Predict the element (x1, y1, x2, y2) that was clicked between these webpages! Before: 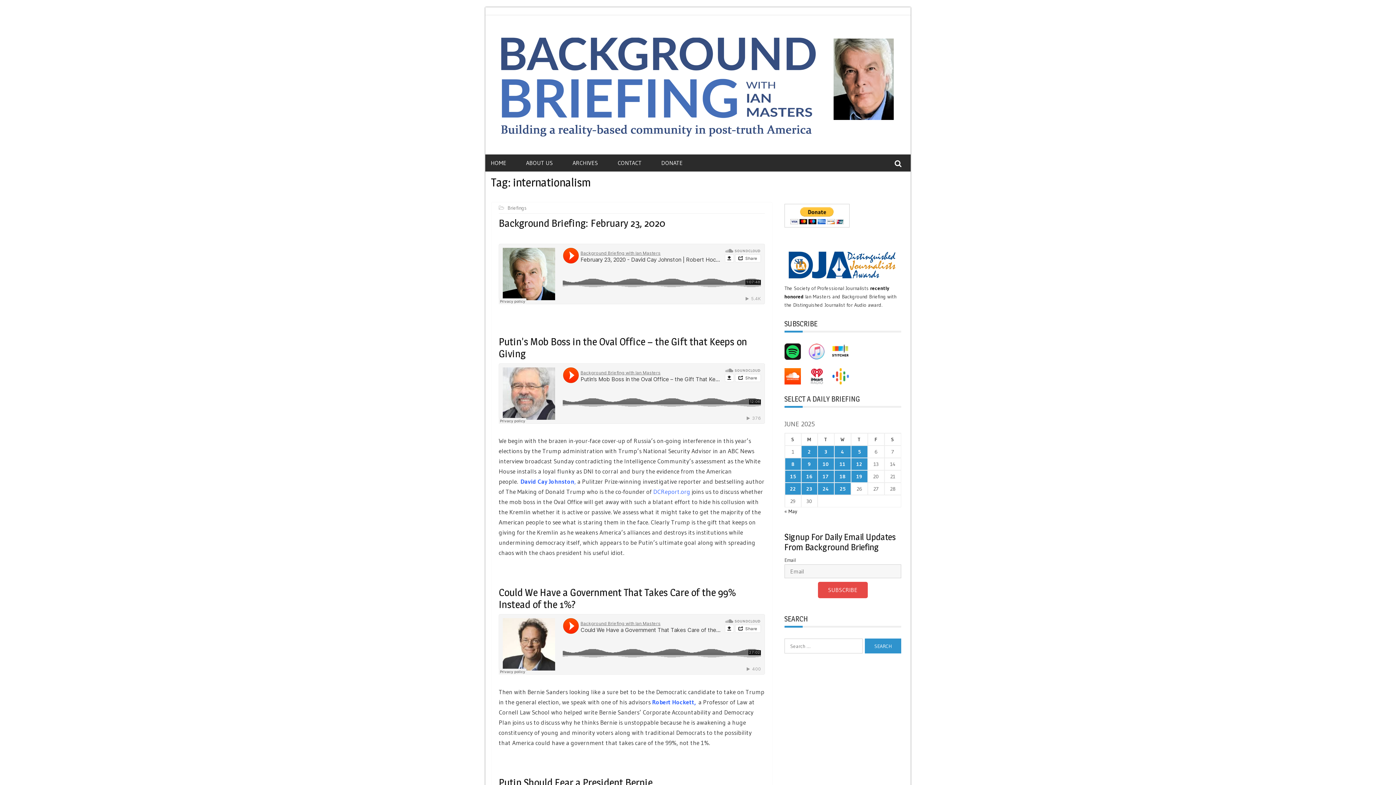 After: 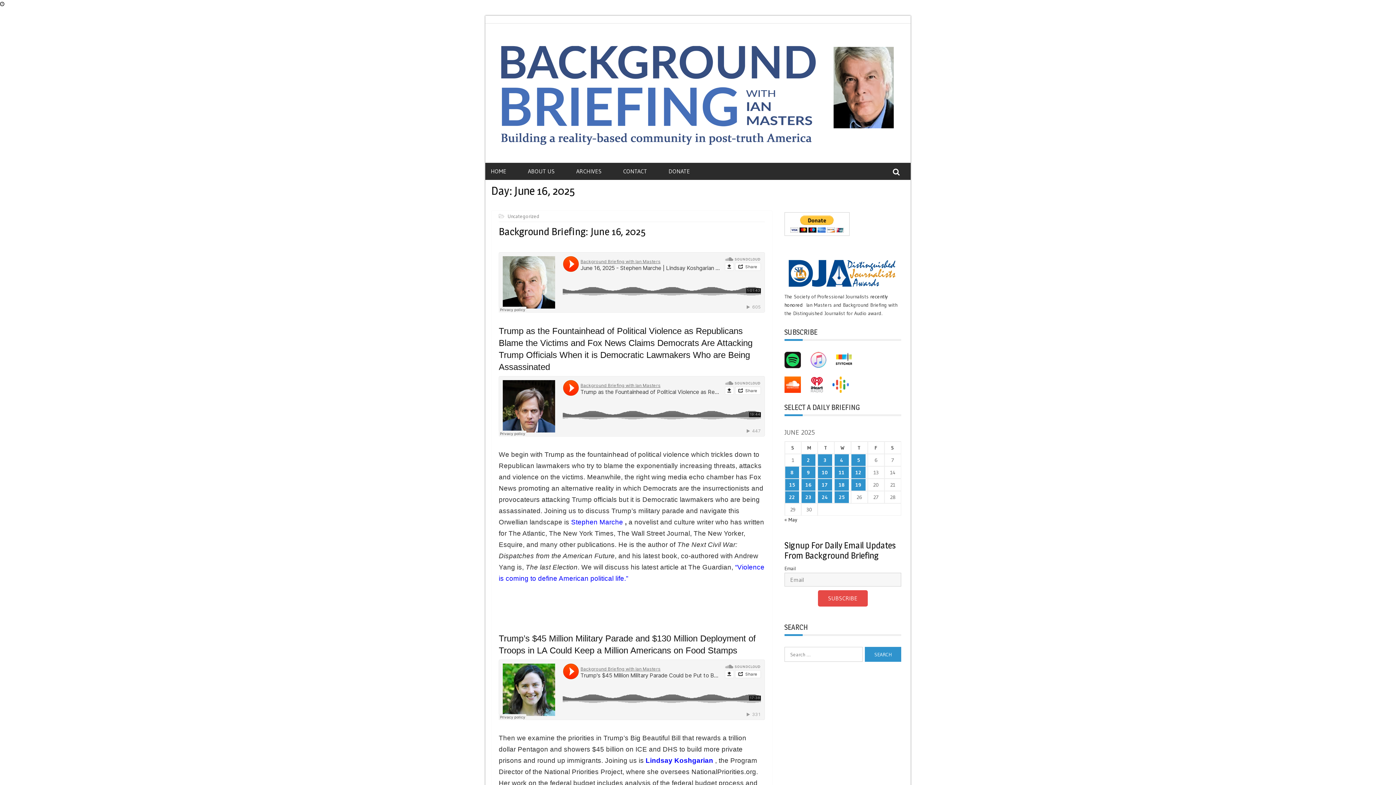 Action: label: Posts published on June 16, 2025 bbox: (801, 470, 817, 482)